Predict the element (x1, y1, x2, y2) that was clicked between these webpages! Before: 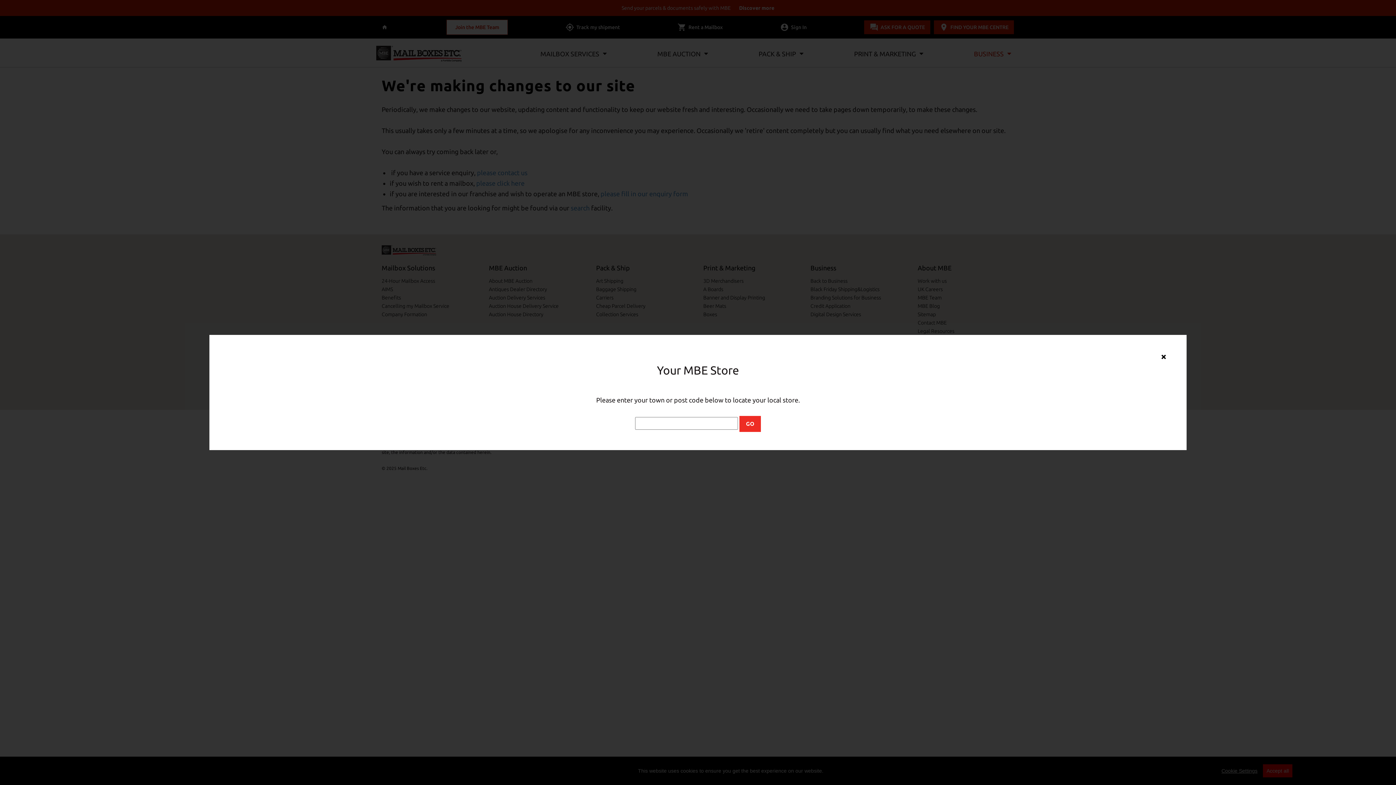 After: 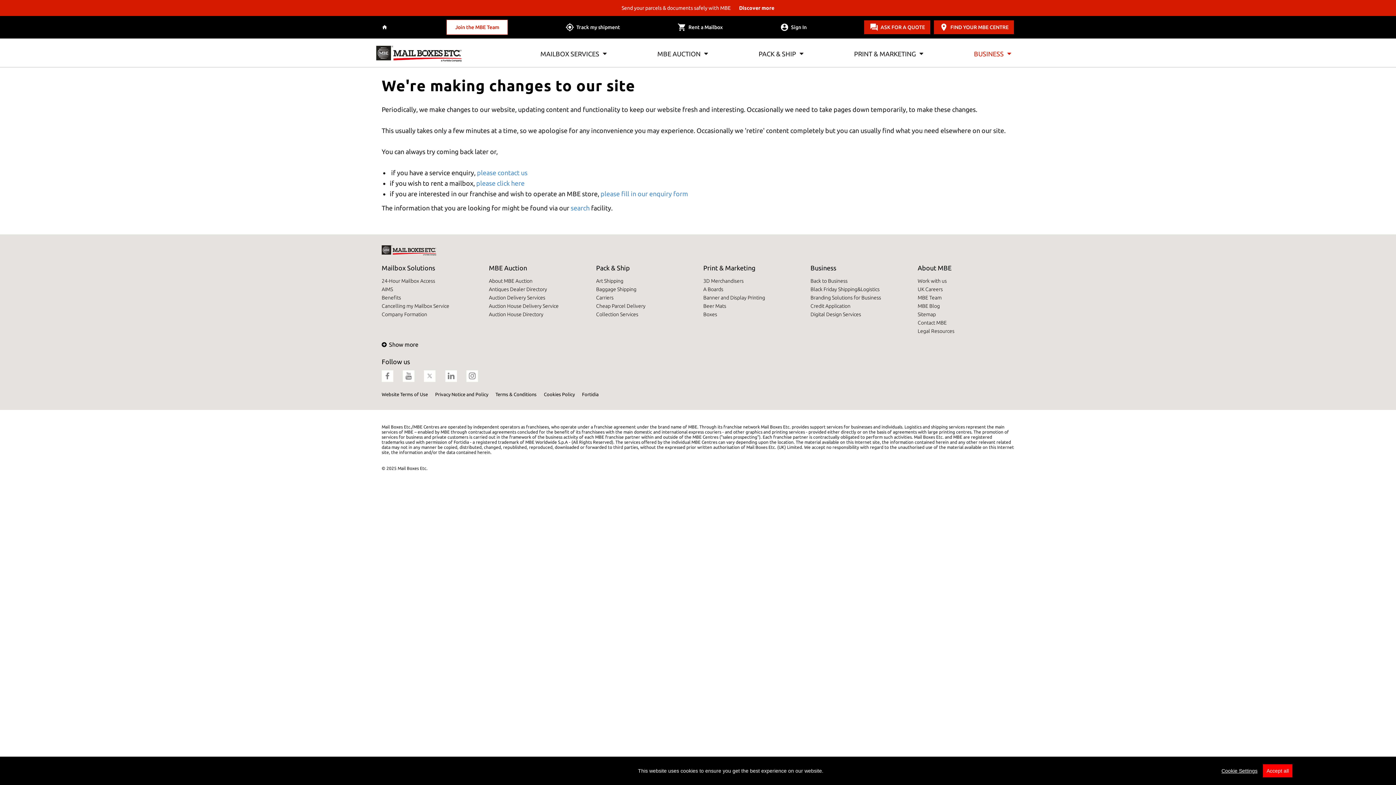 Action: bbox: (1157, 351, 1170, 361) label: ×